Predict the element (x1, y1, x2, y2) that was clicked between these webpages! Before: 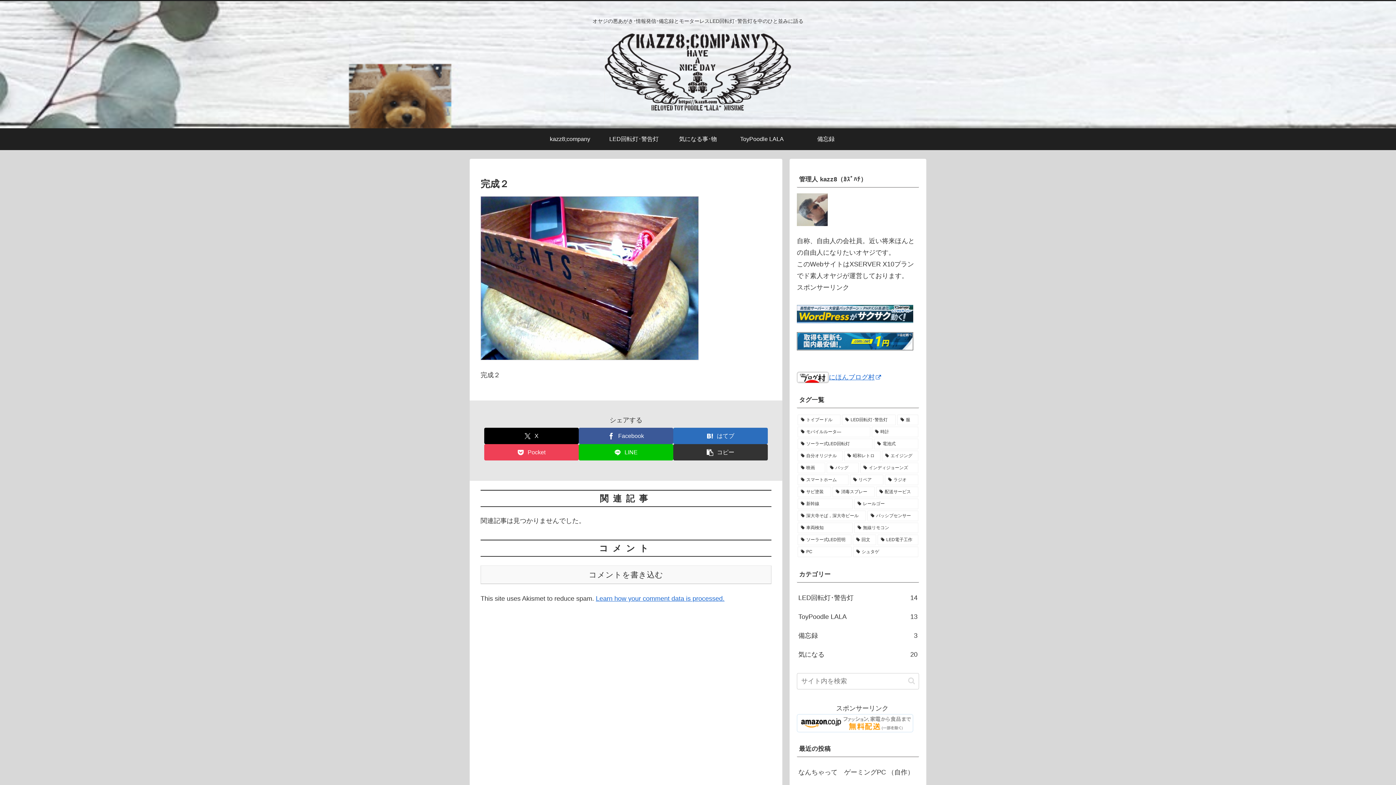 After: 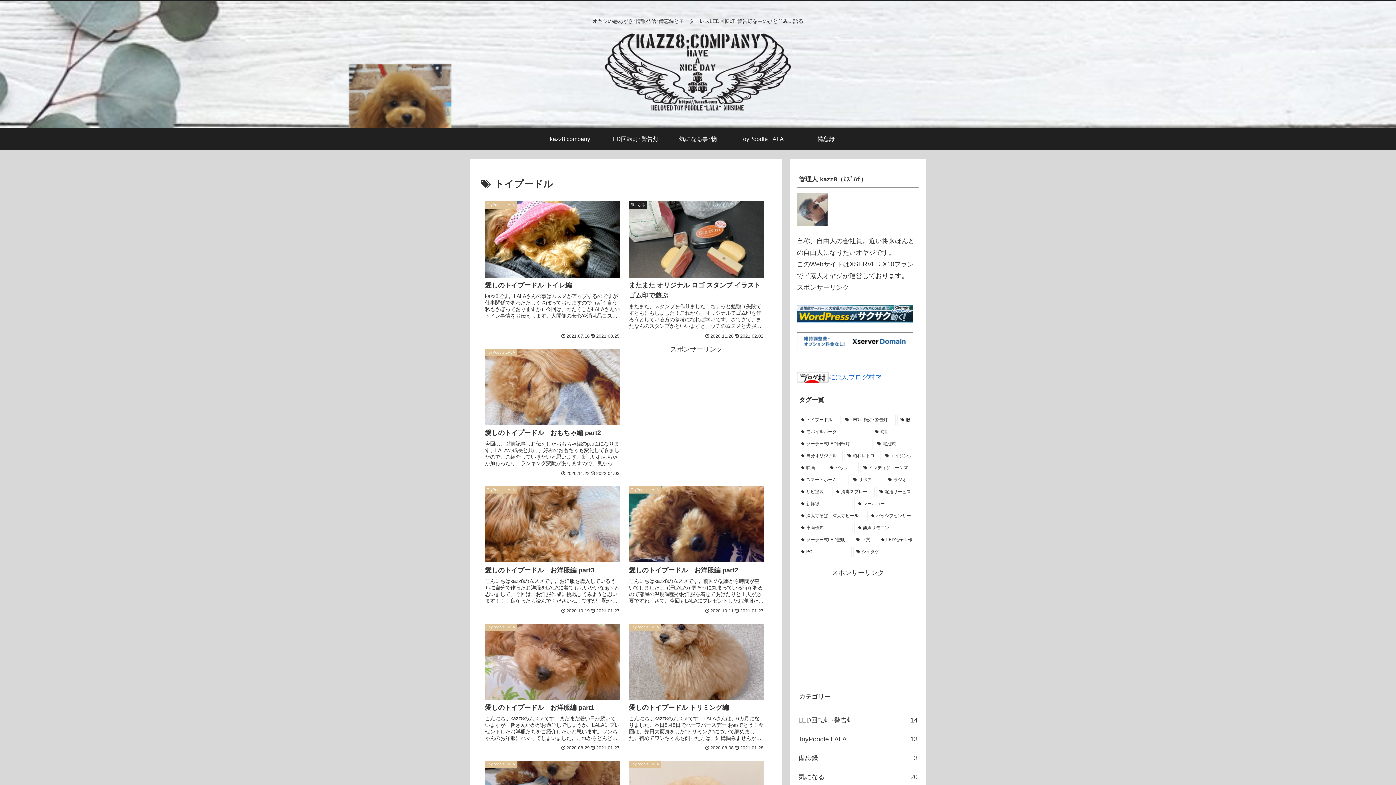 Action: label: トイプードル (14個の項目) bbox: (797, 414, 840, 425)